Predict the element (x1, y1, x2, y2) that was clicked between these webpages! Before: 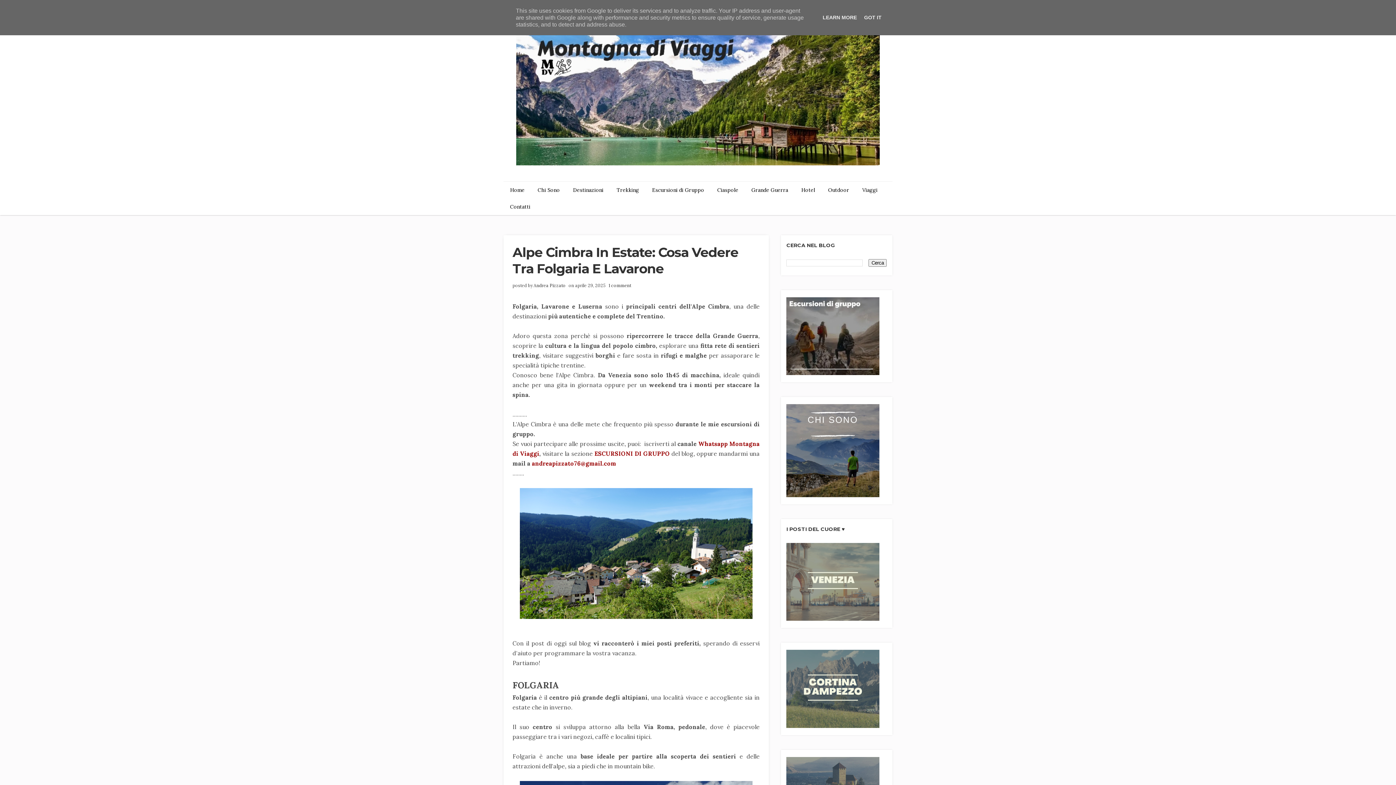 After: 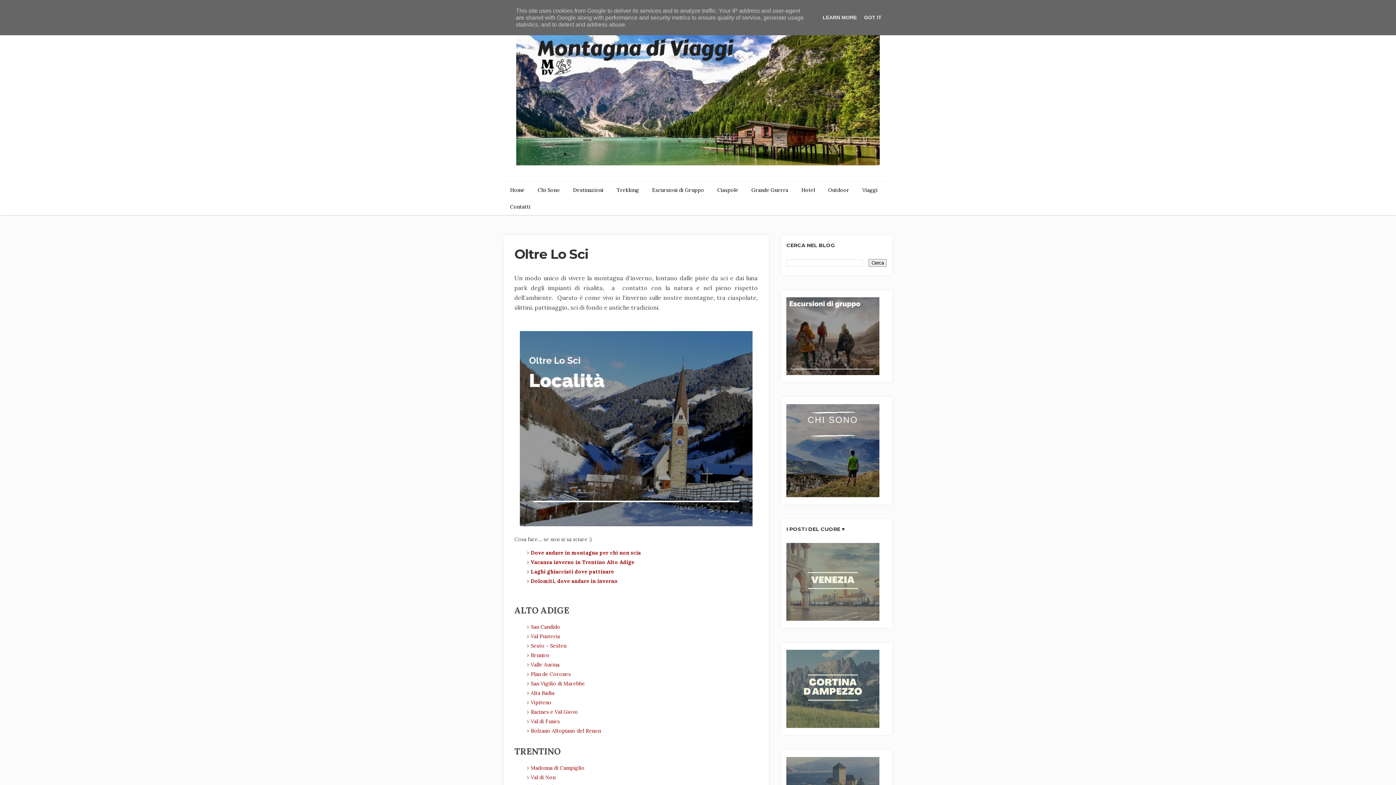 Action: label: Ciaspole bbox: (710, 181, 745, 198)